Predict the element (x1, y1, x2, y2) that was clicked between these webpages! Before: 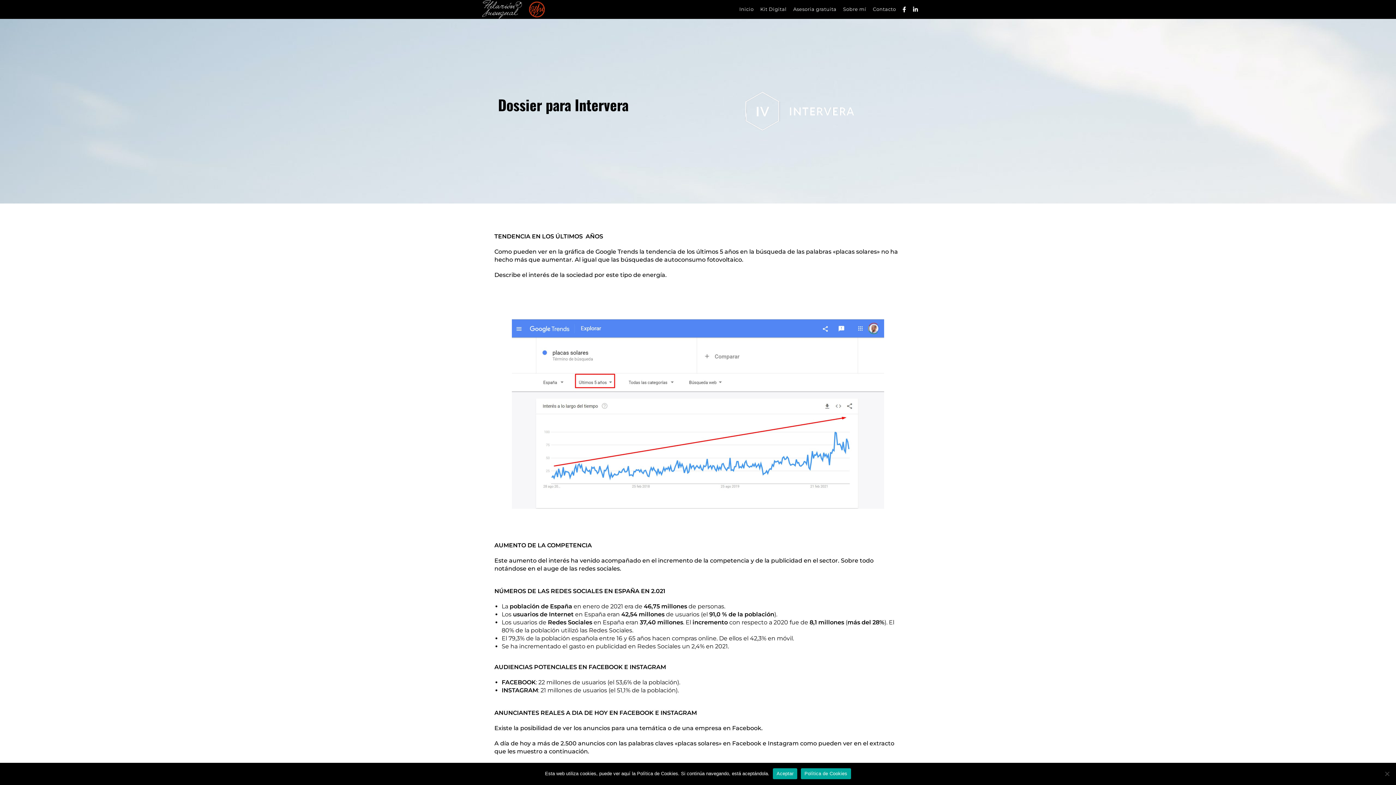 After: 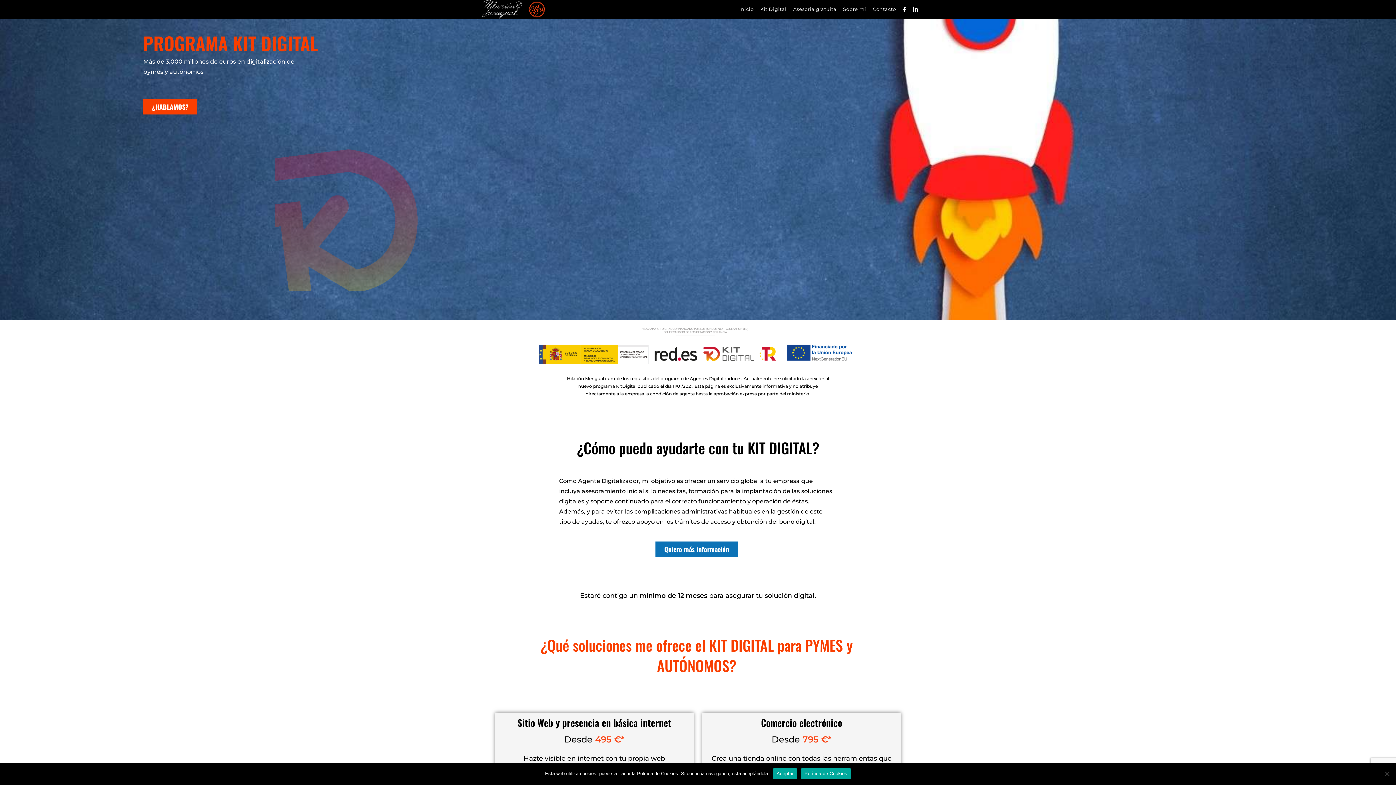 Action: bbox: (757, 0, 790, 18) label: Kit Digital